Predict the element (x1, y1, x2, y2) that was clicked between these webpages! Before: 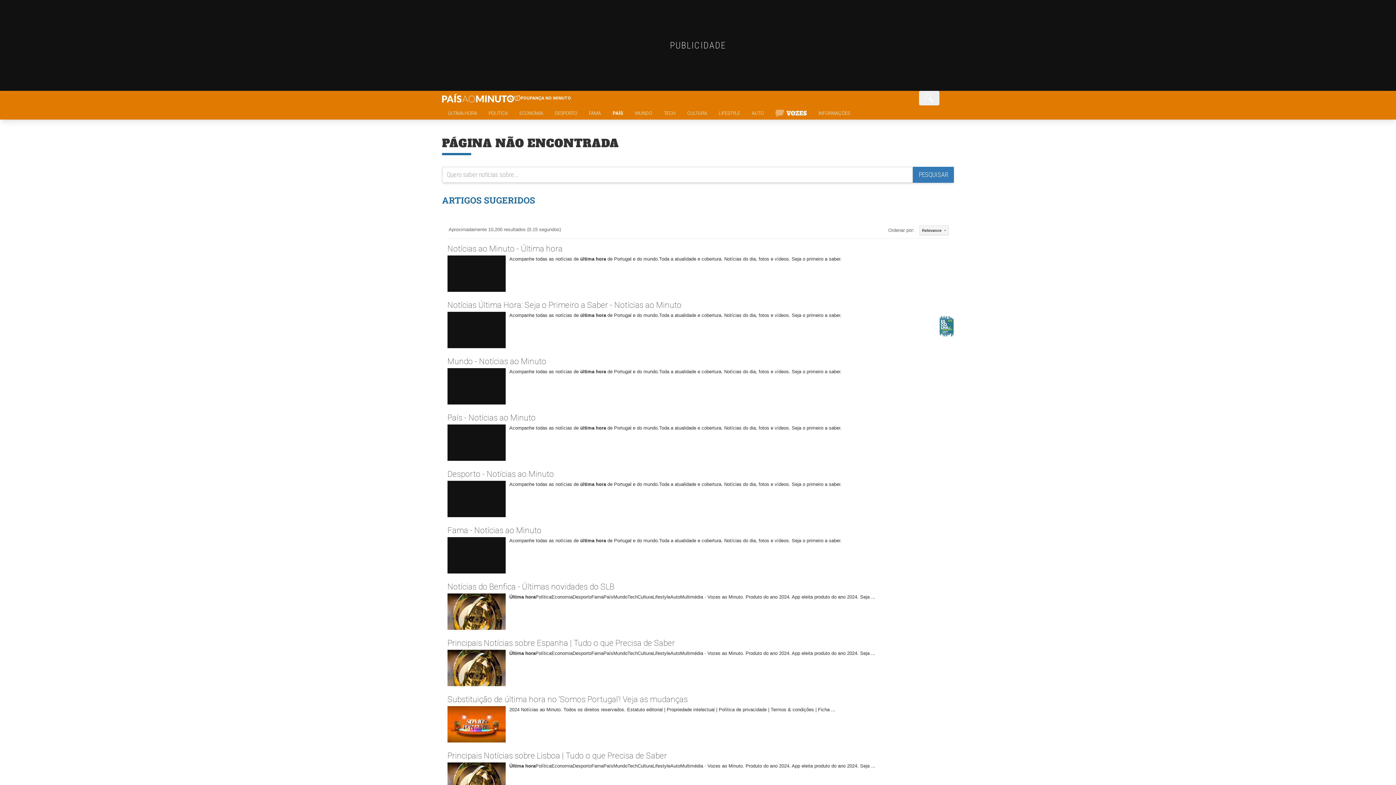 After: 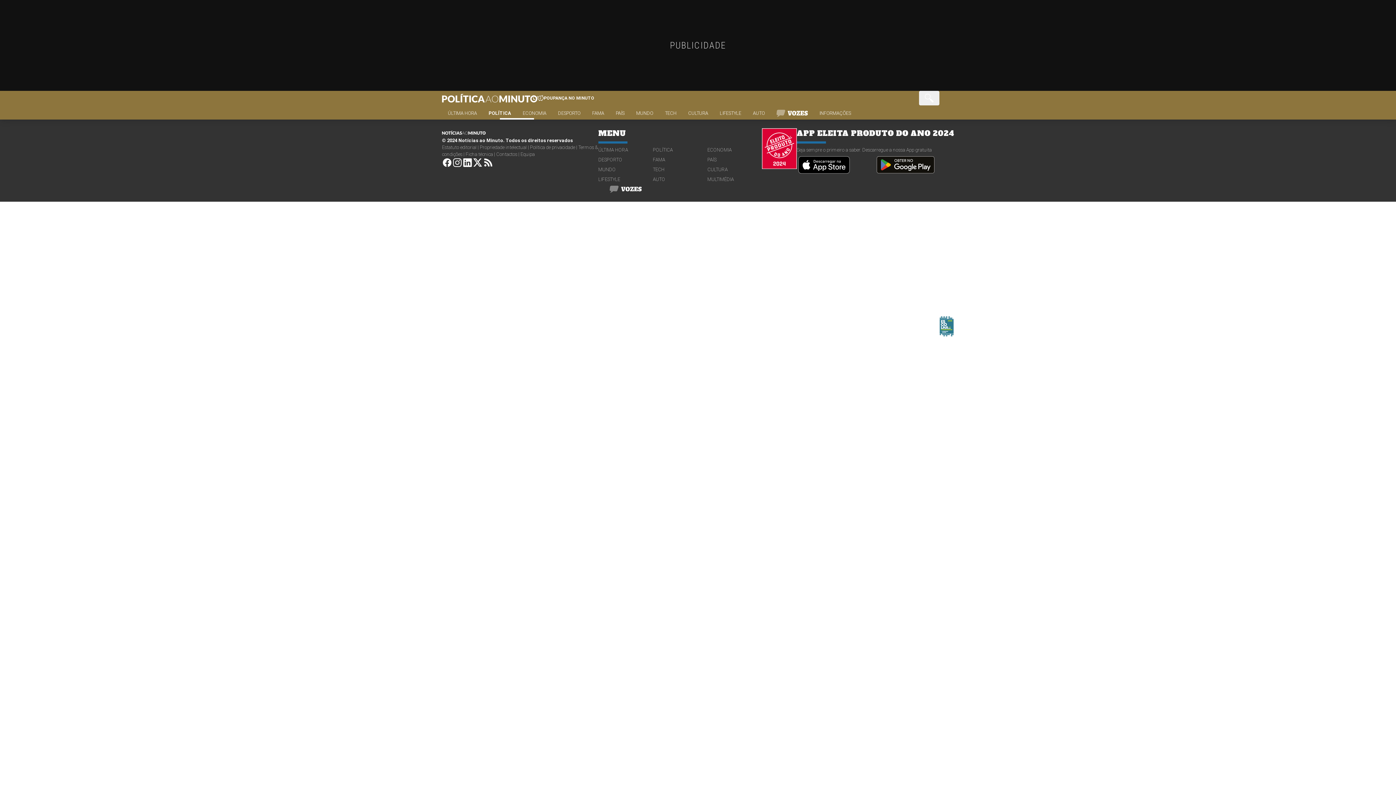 Action: bbox: (482, 109, 513, 119) label: POLÍTICA